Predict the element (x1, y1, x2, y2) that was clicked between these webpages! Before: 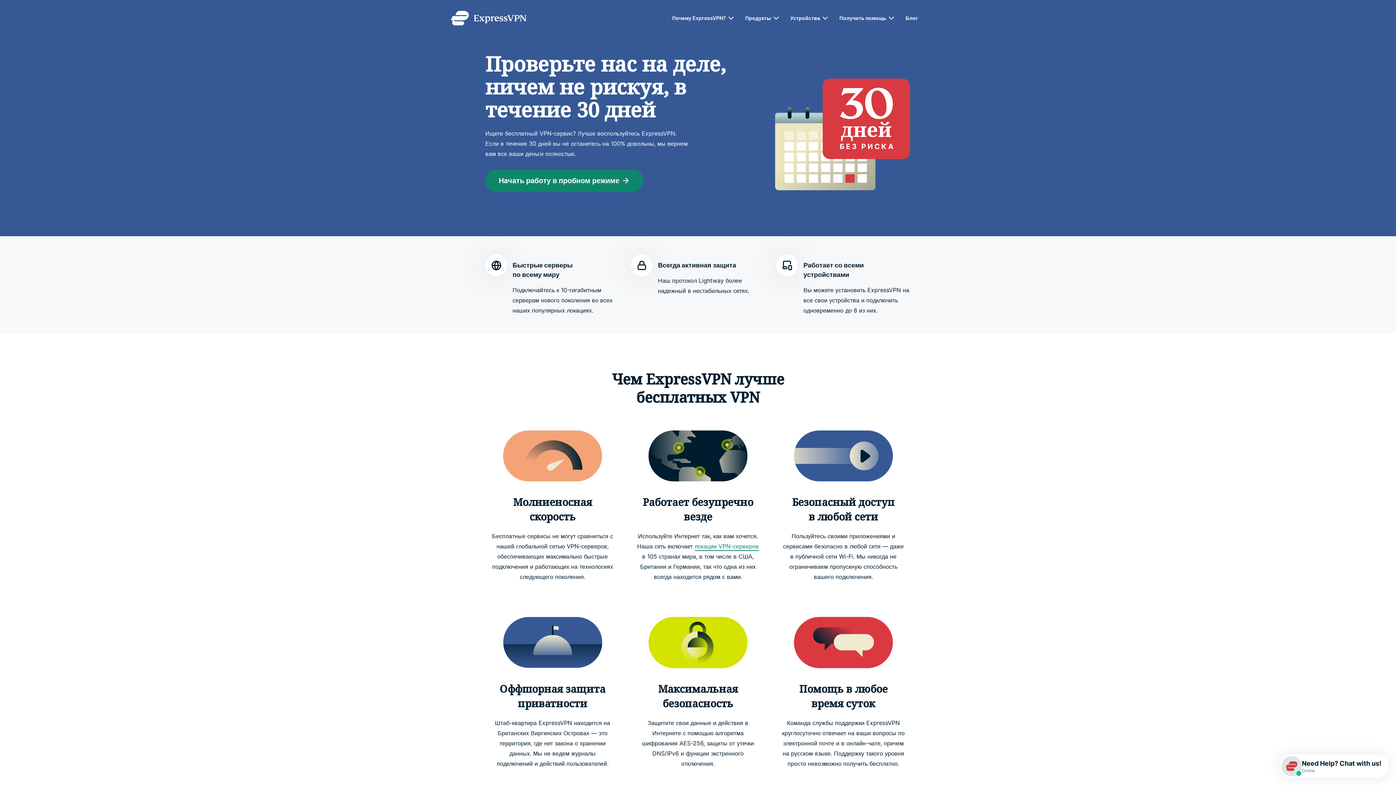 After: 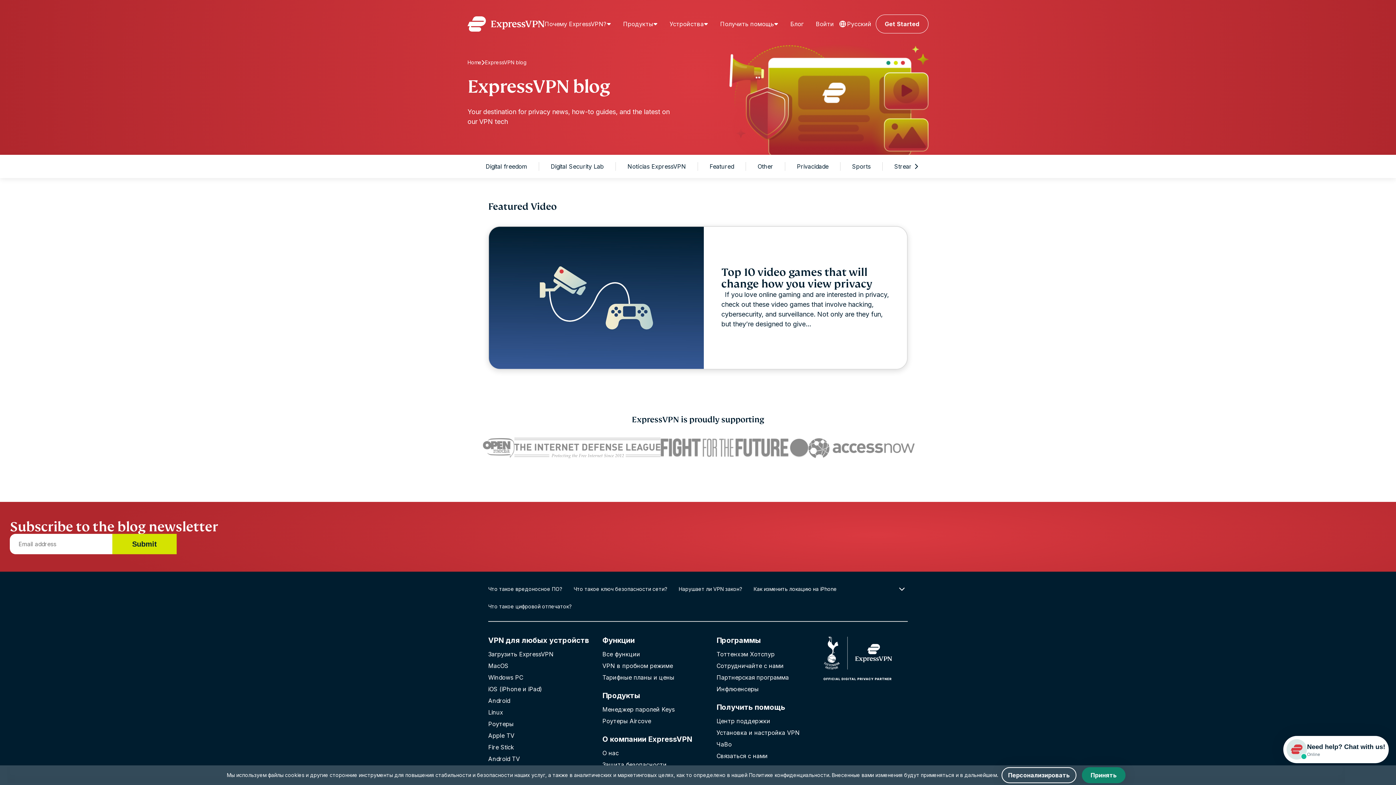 Action: label: Блог bbox: (905, 15, 918, 20)